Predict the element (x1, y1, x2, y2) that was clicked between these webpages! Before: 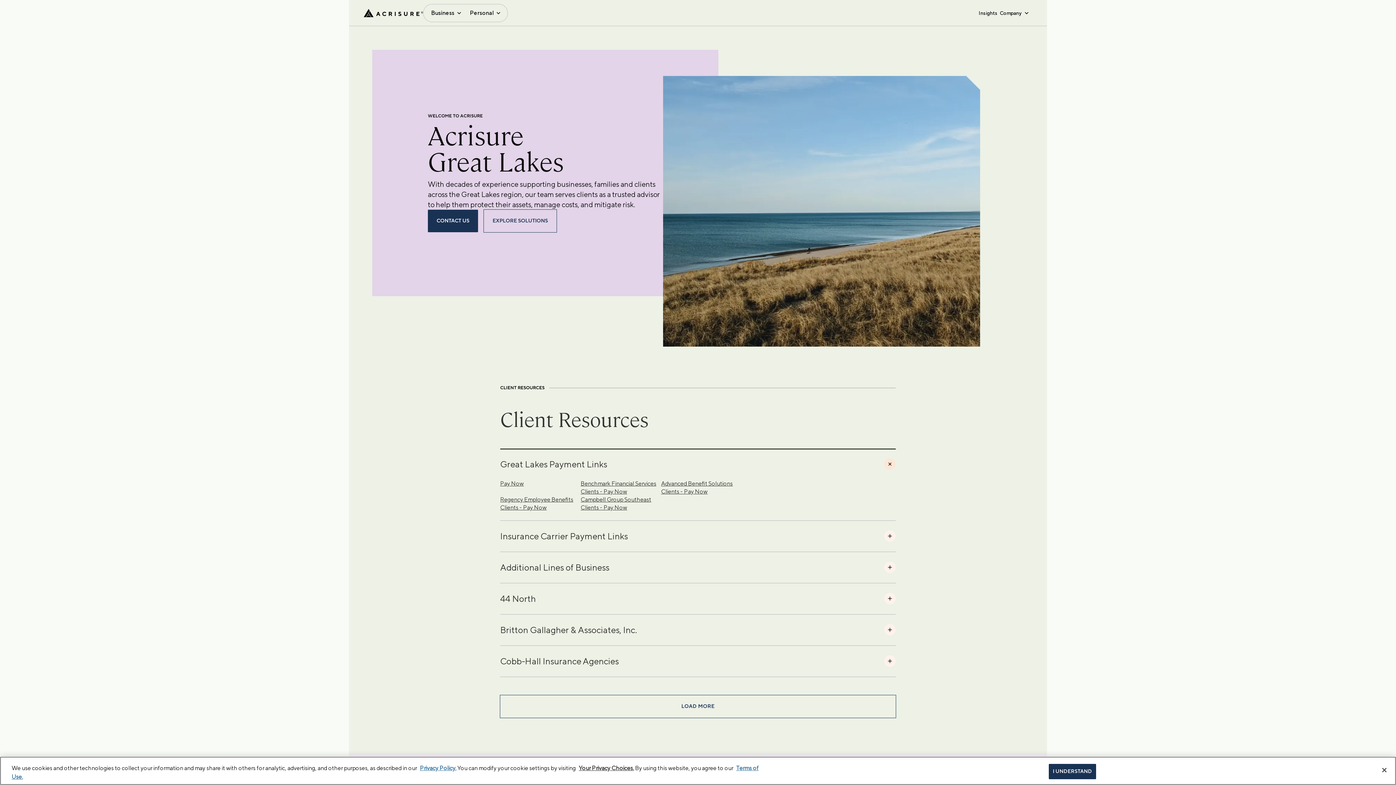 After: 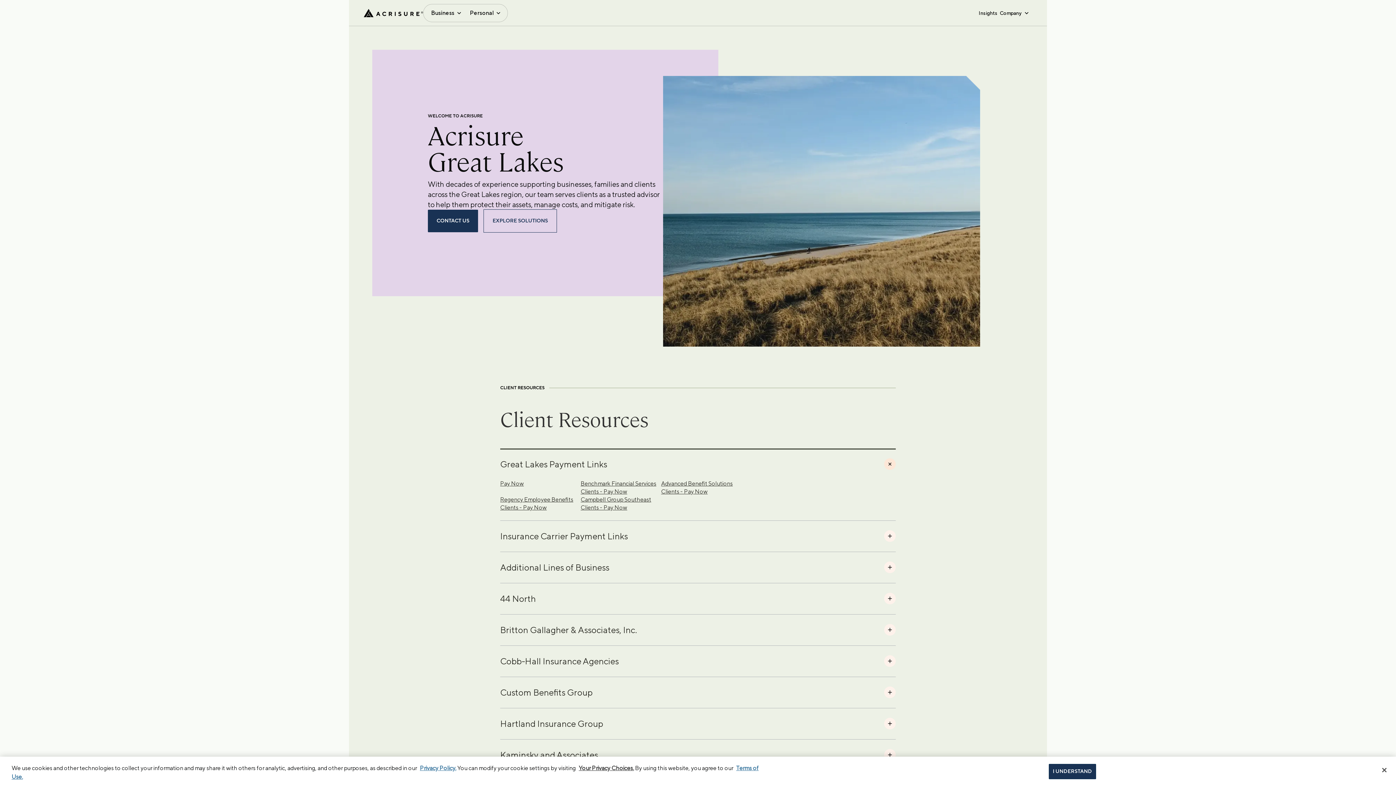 Action: bbox: (500, 695, 896, 718) label: LOAD MORE